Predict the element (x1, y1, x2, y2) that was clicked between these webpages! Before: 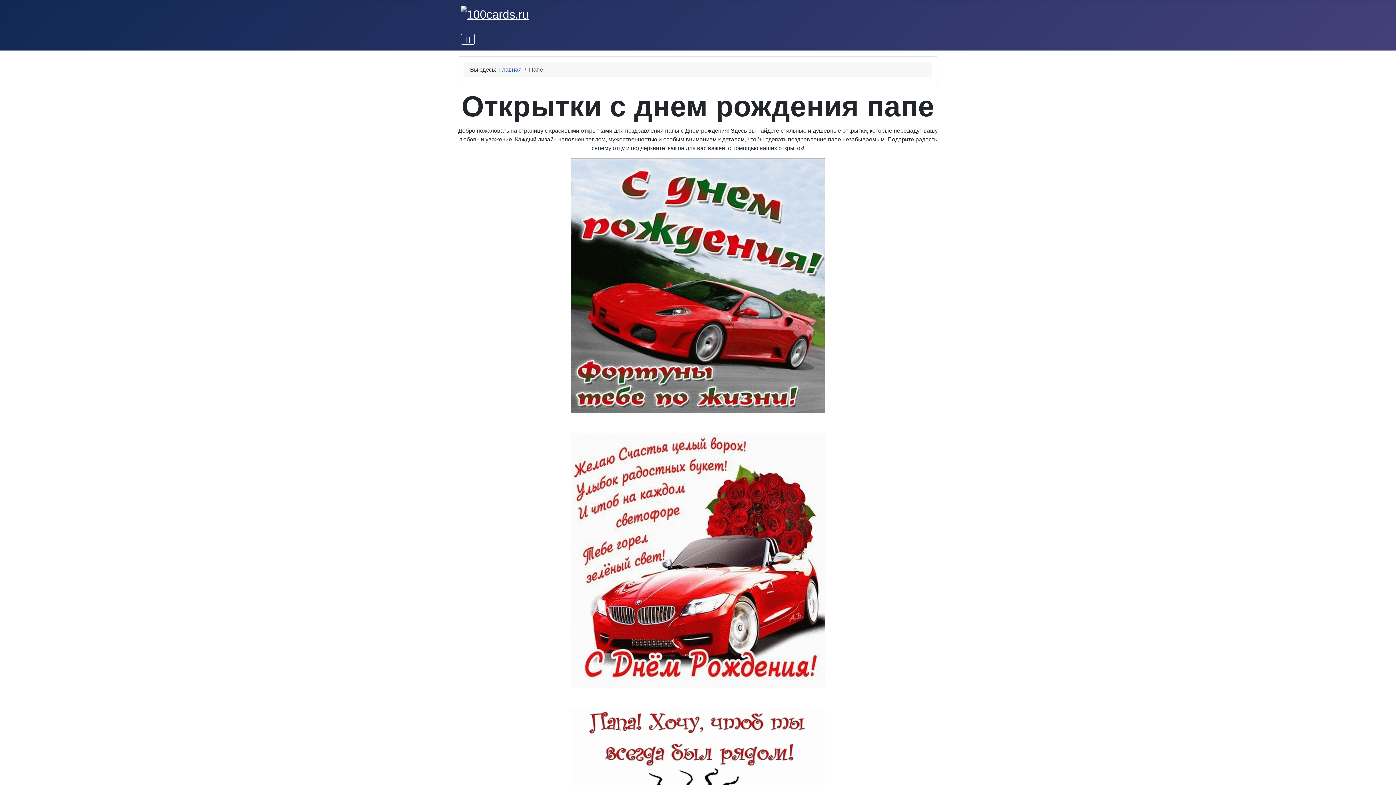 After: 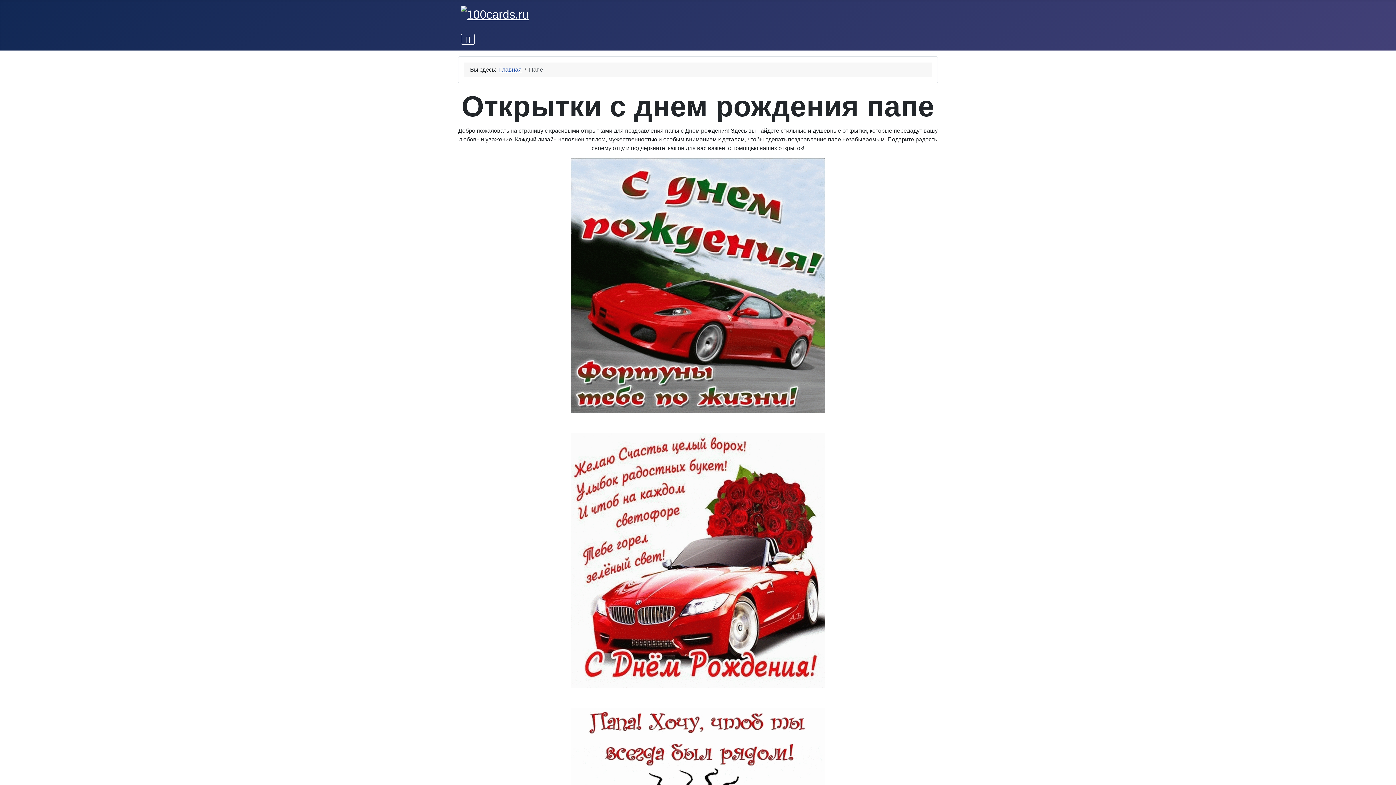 Action: bbox: (570, 557, 825, 563)